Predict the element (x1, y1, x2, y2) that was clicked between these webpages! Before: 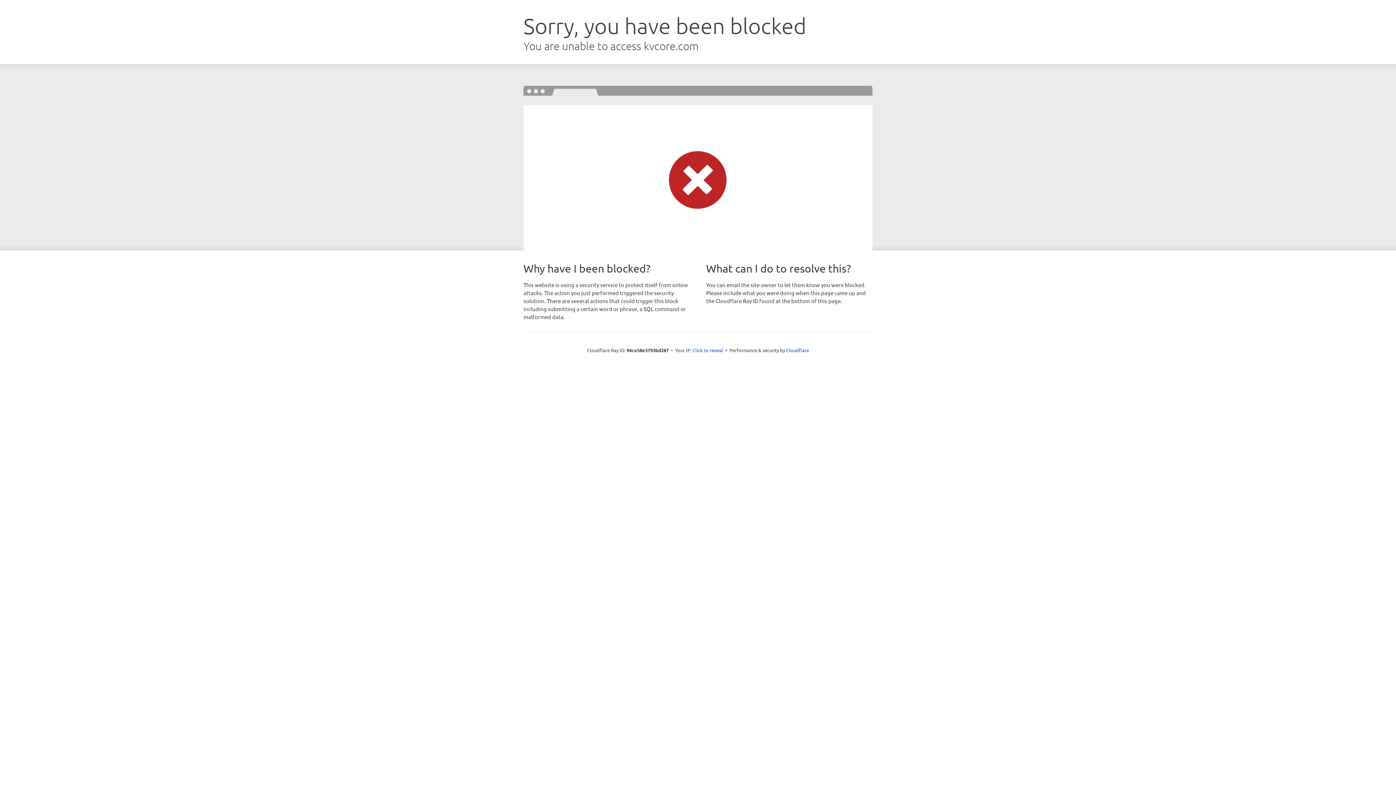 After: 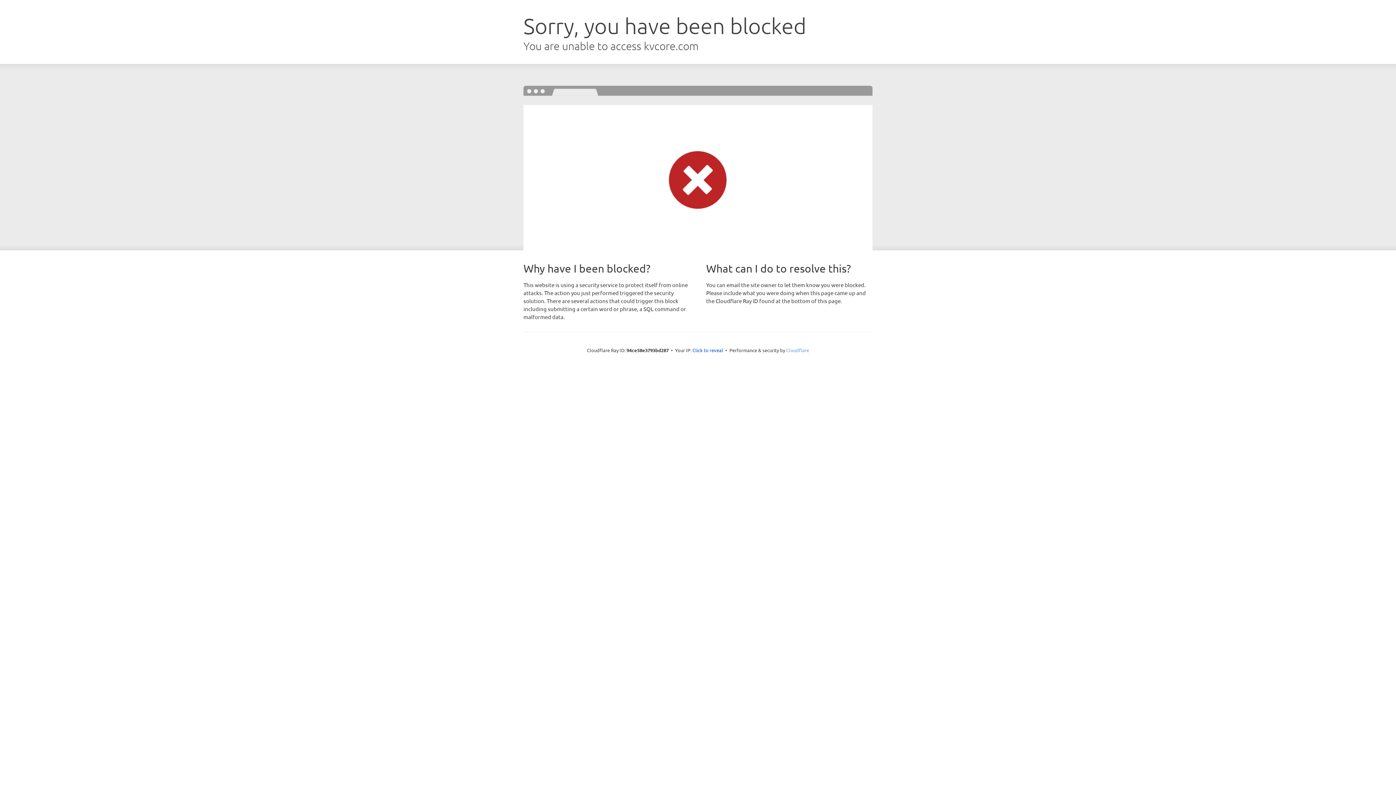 Action: label: Cloudflare bbox: (786, 347, 809, 353)